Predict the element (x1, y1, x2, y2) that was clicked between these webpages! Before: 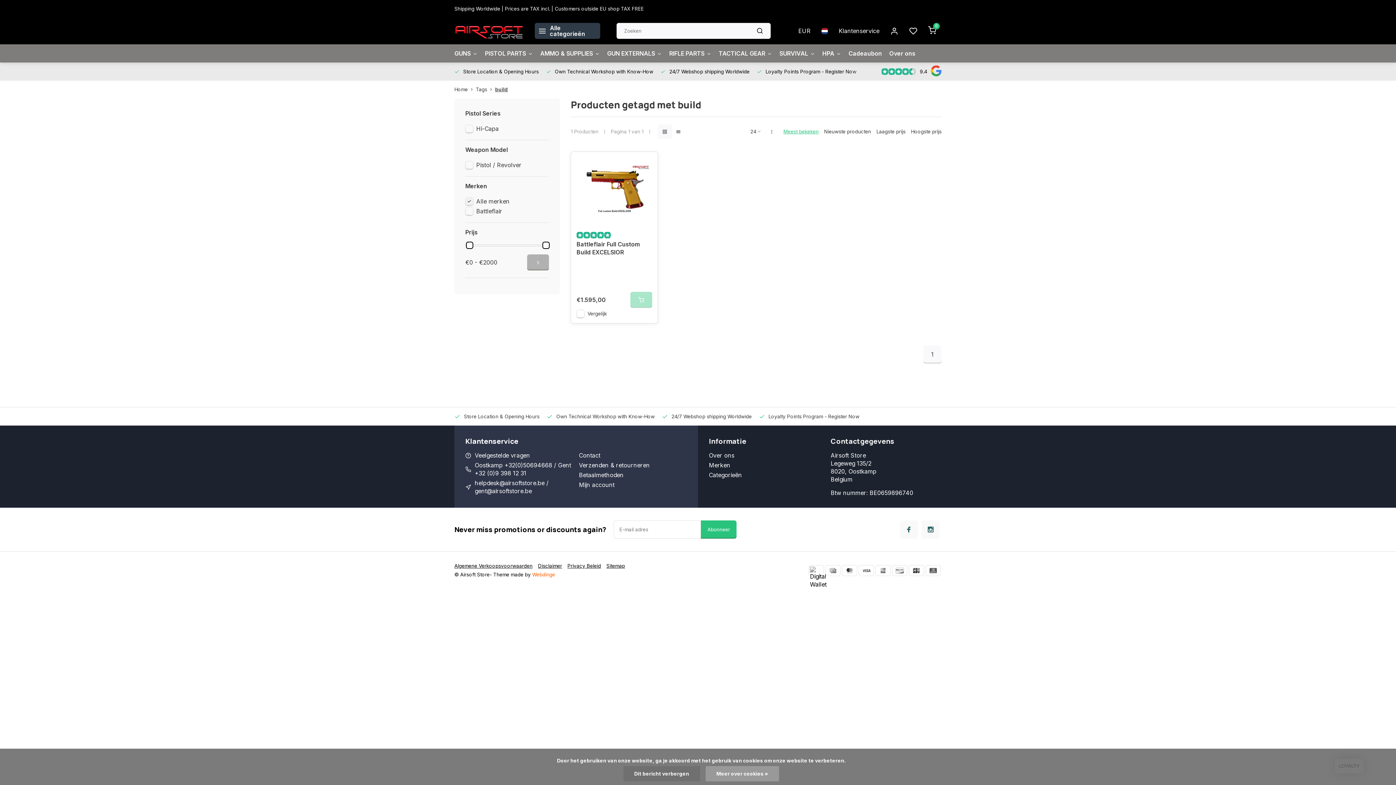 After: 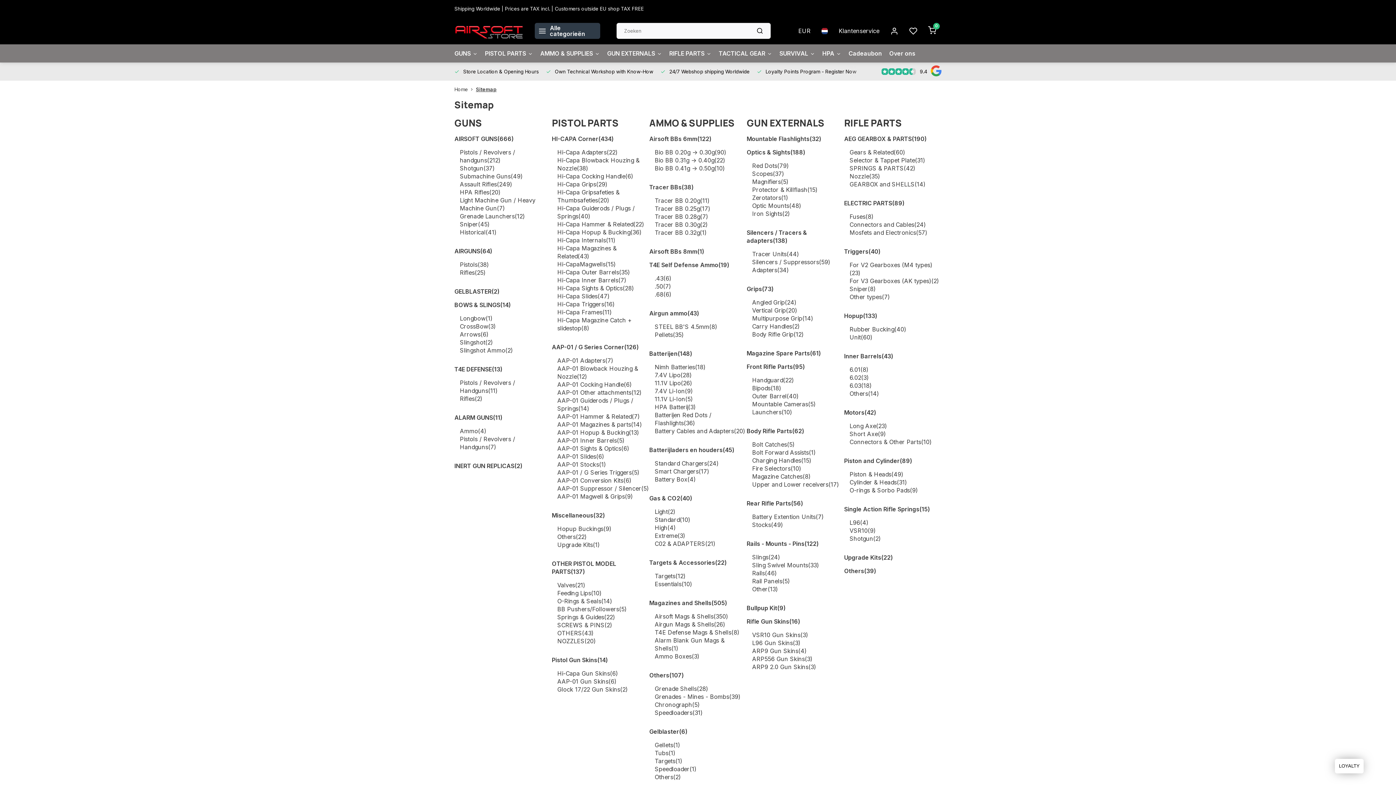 Action: label: Sitemap bbox: (606, 563, 630, 569)